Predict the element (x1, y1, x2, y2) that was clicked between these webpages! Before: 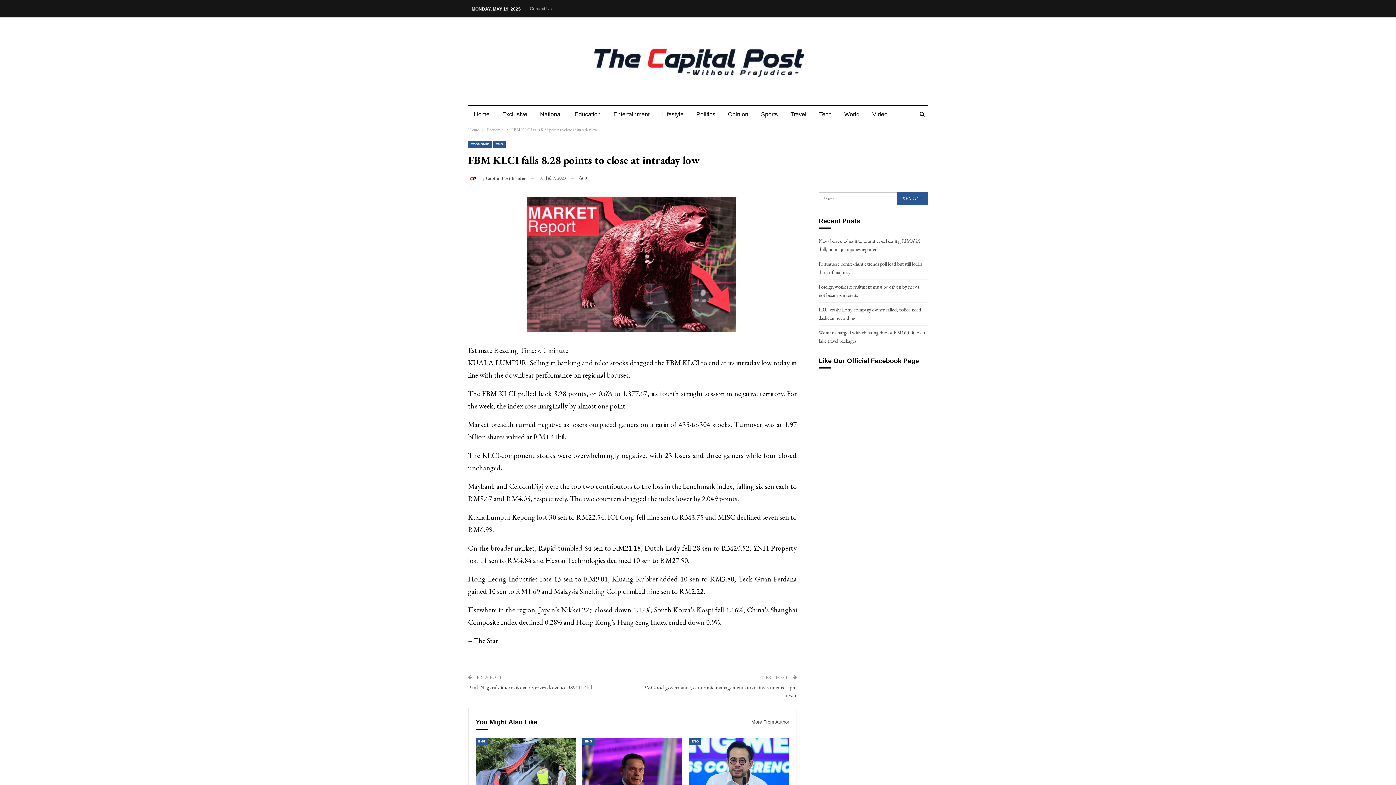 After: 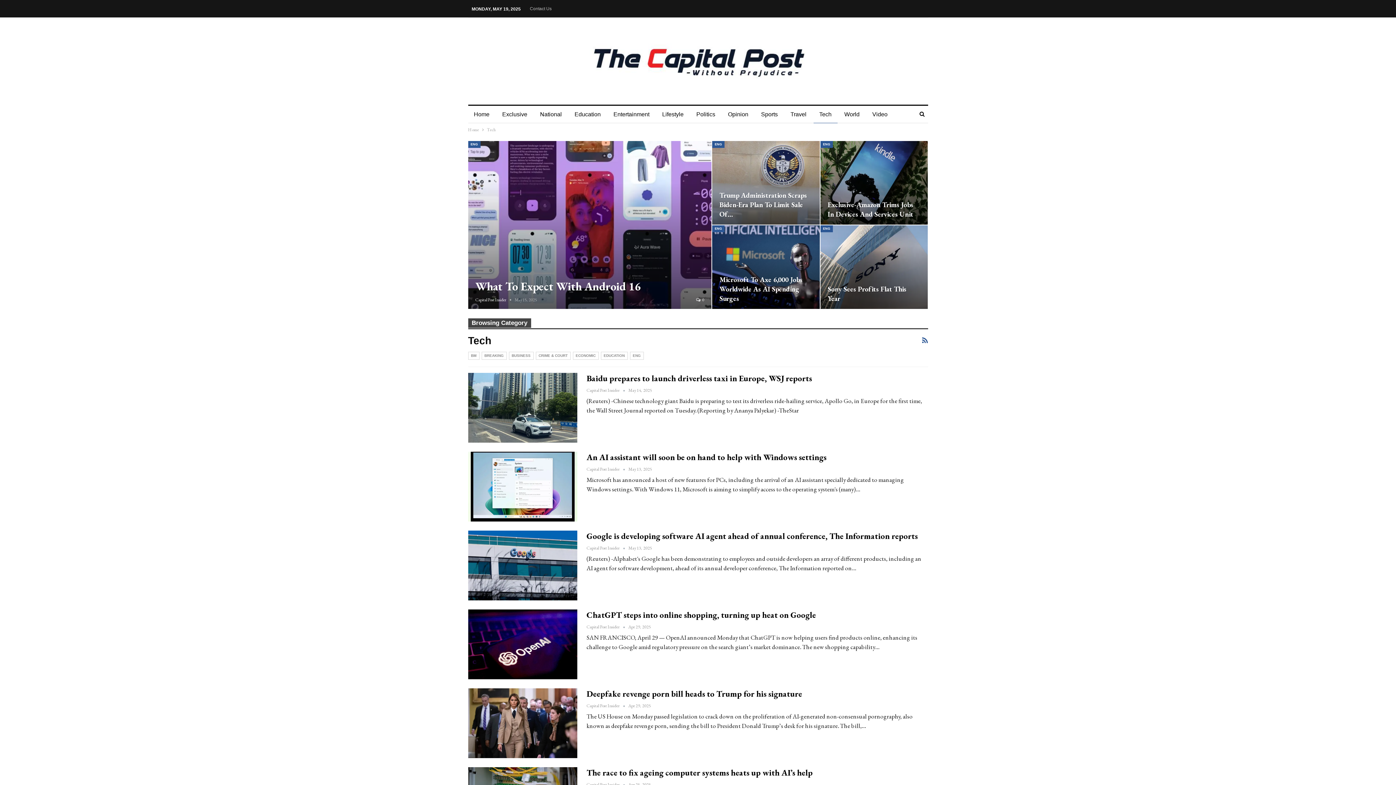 Action: bbox: (813, 105, 837, 123) label: Tech